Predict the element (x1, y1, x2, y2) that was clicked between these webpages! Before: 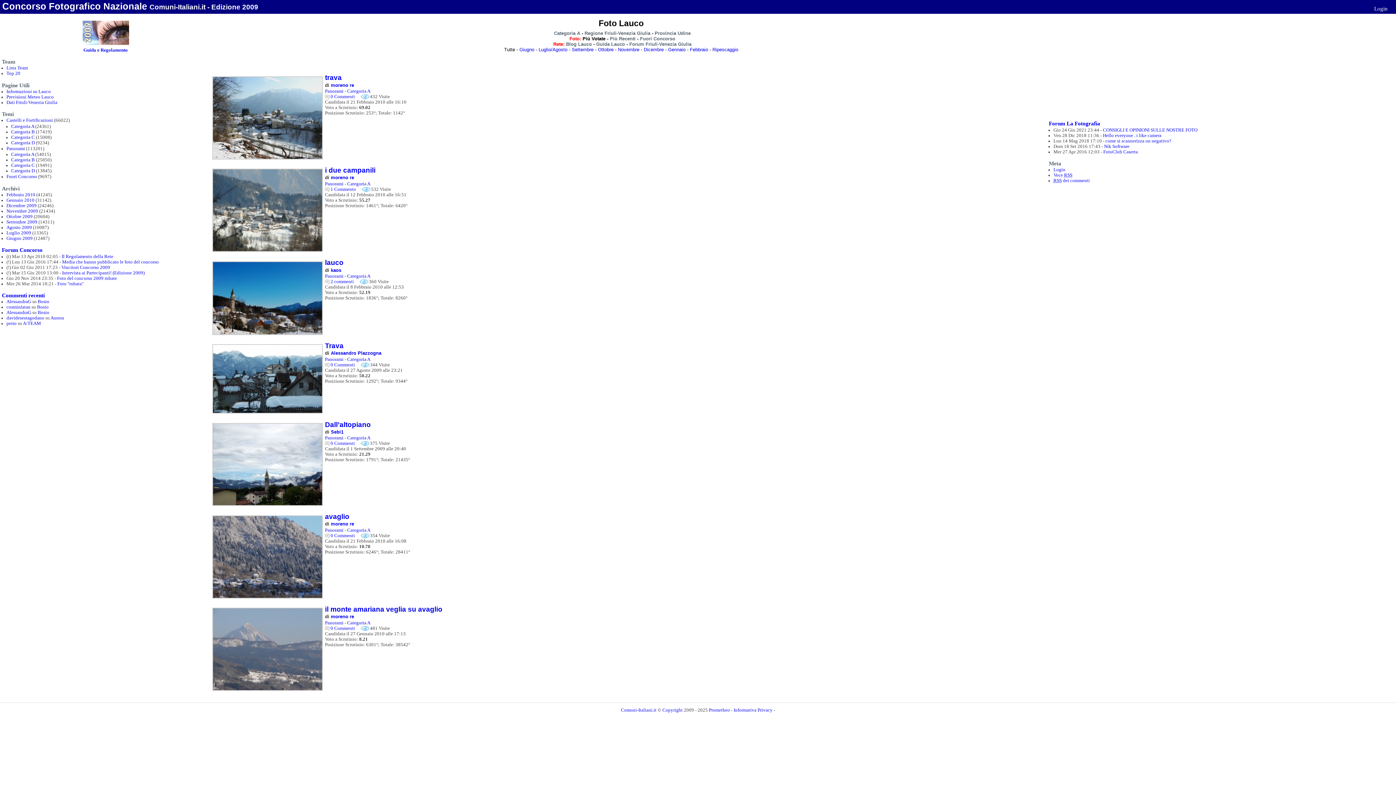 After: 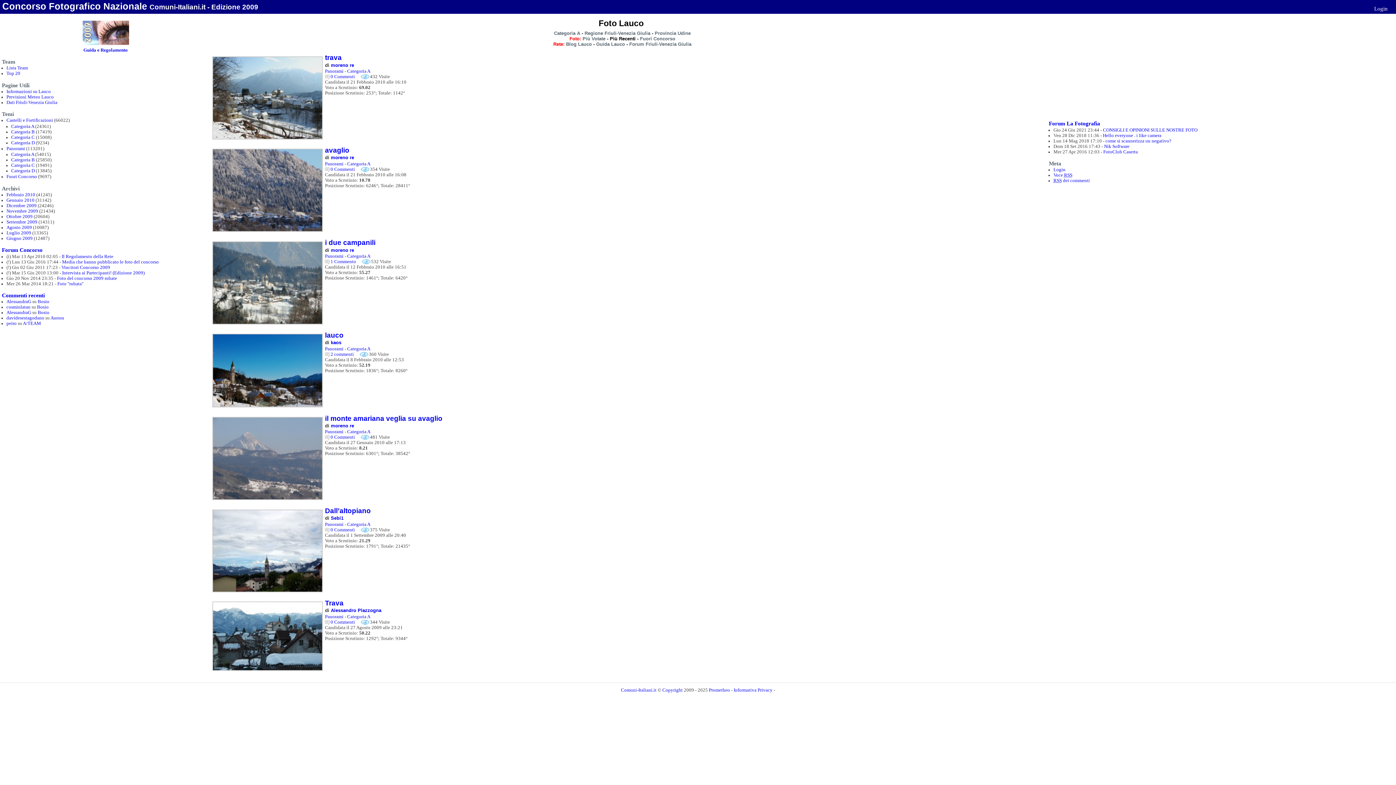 Action: label: Più Recenti bbox: (609, 36, 635, 41)